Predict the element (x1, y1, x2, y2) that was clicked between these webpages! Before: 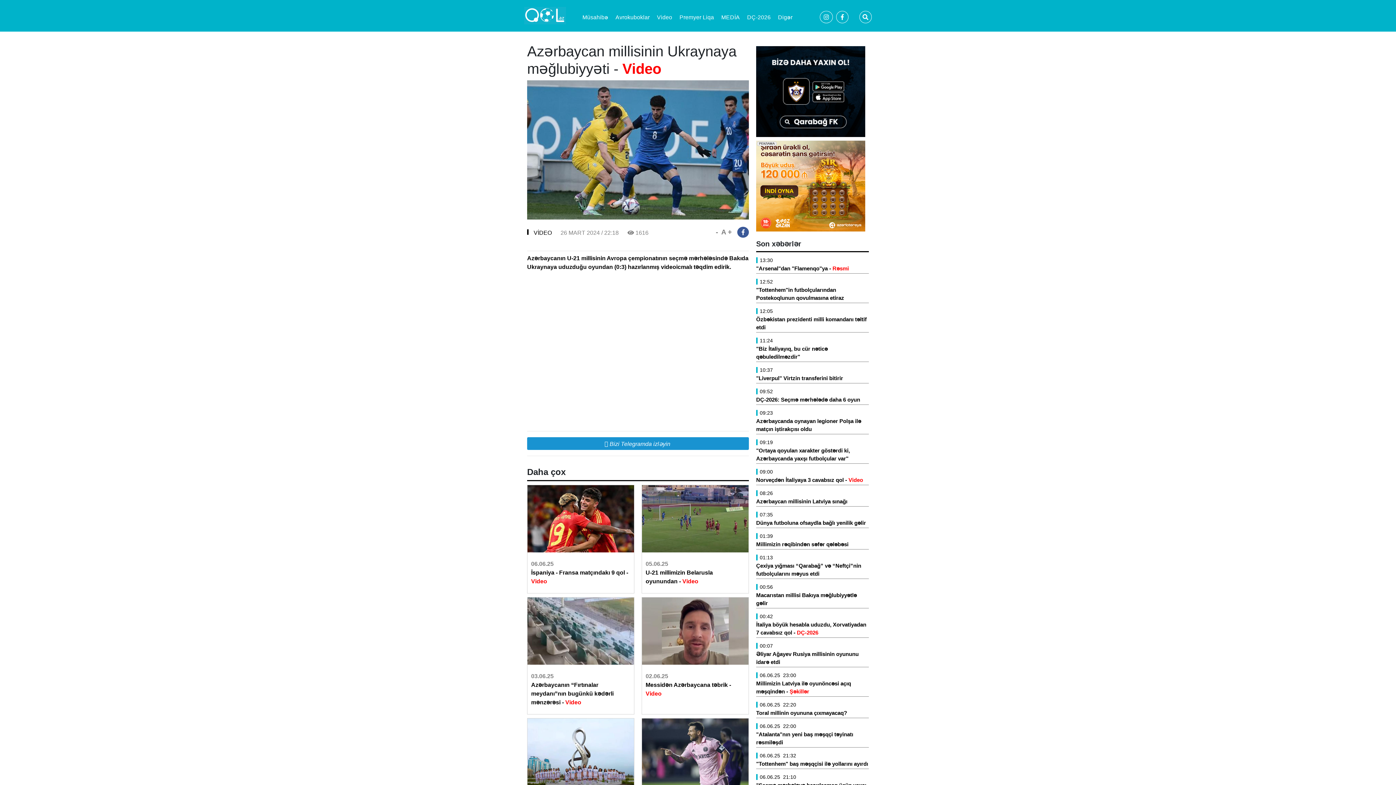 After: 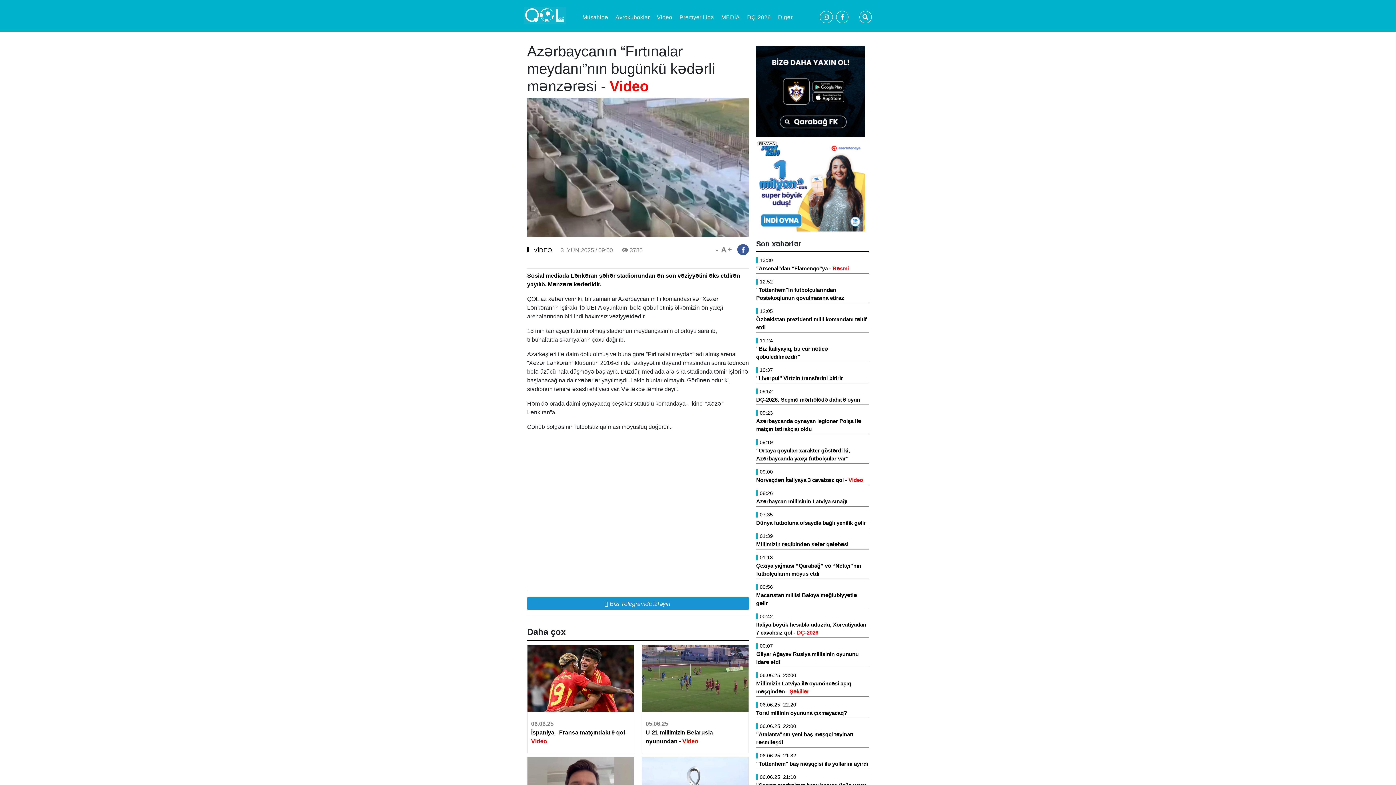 Action: bbox: (531, 681, 630, 707) label: Azərbaycanın “Fırtınalar meydanı”nın bugünkü kədərli mənzərəsi - Video